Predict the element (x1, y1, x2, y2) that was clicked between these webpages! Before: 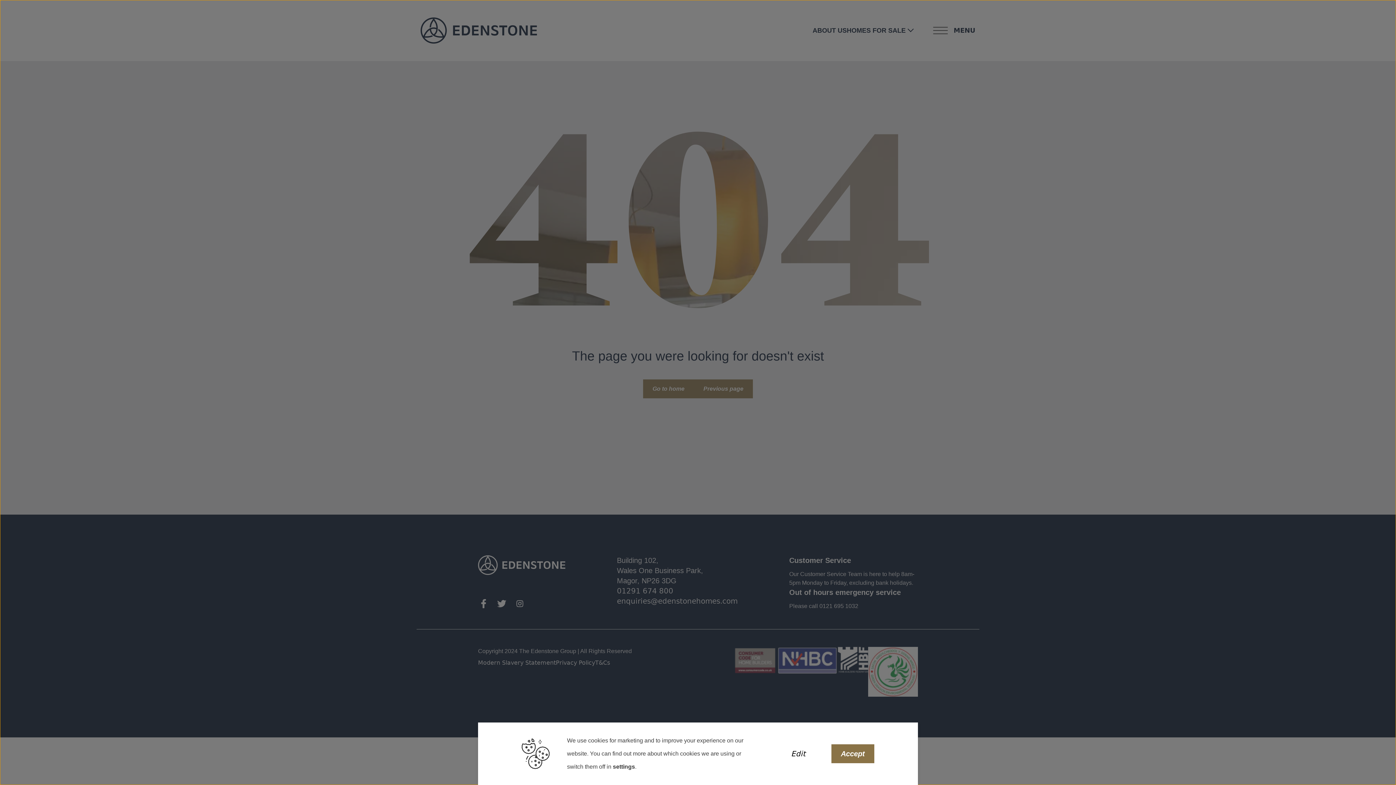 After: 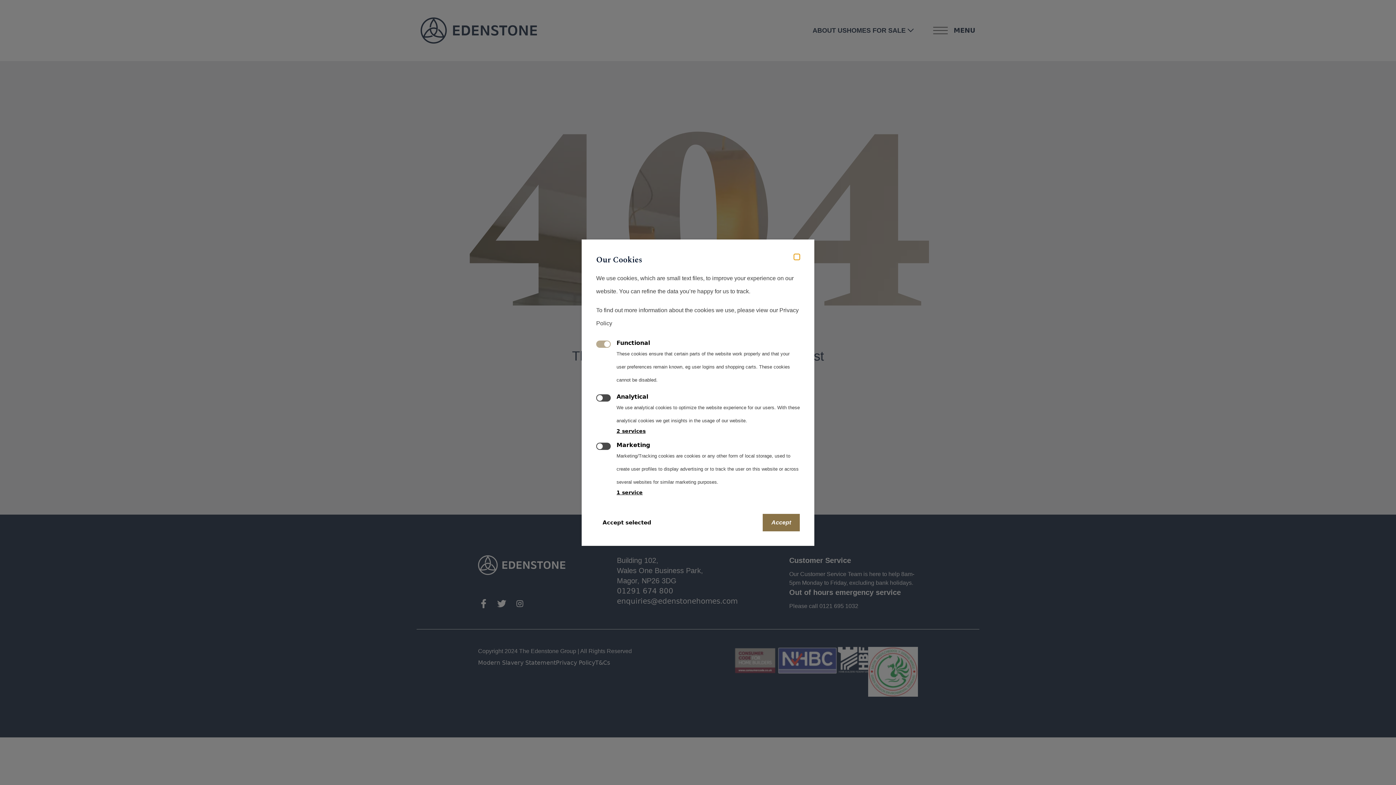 Action: label: Edit bbox: (774, 748, 822, 759)